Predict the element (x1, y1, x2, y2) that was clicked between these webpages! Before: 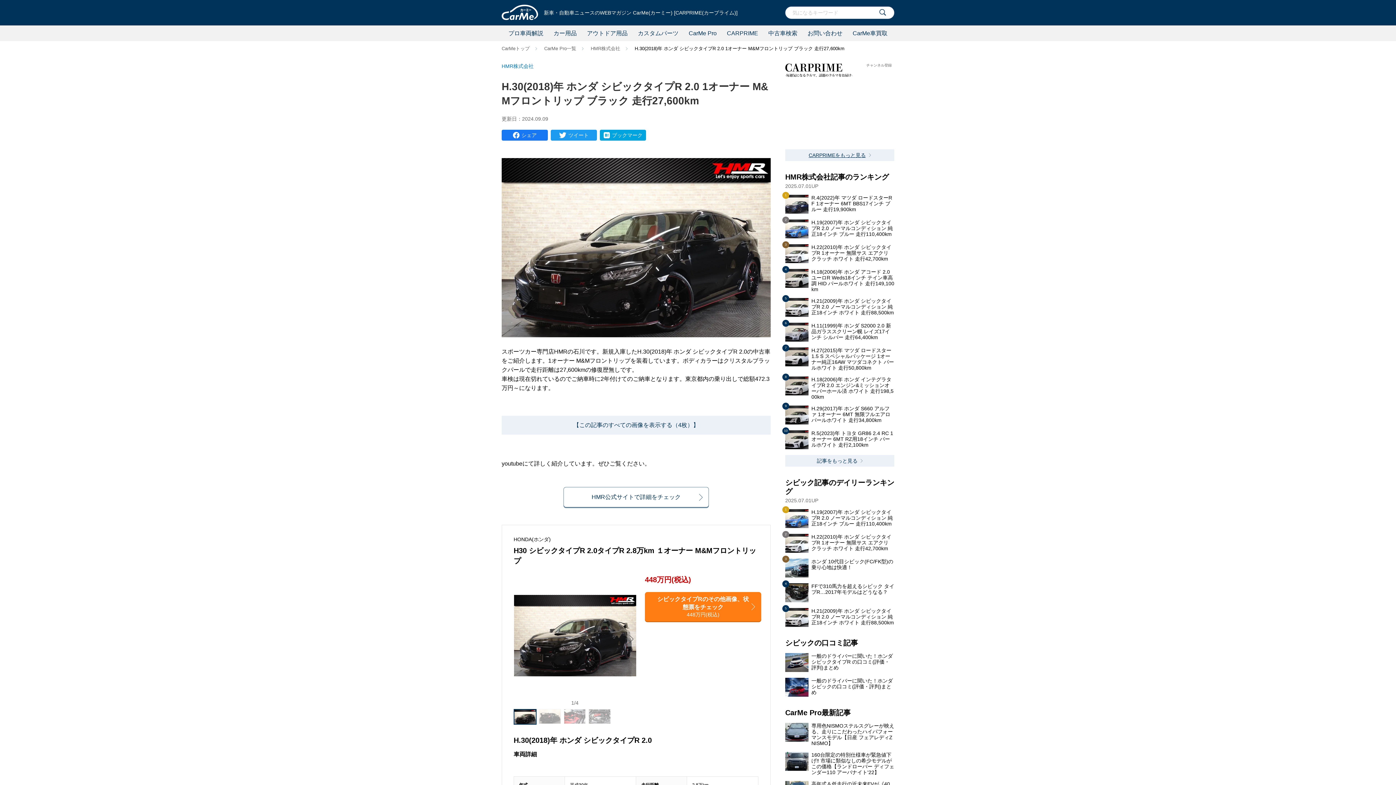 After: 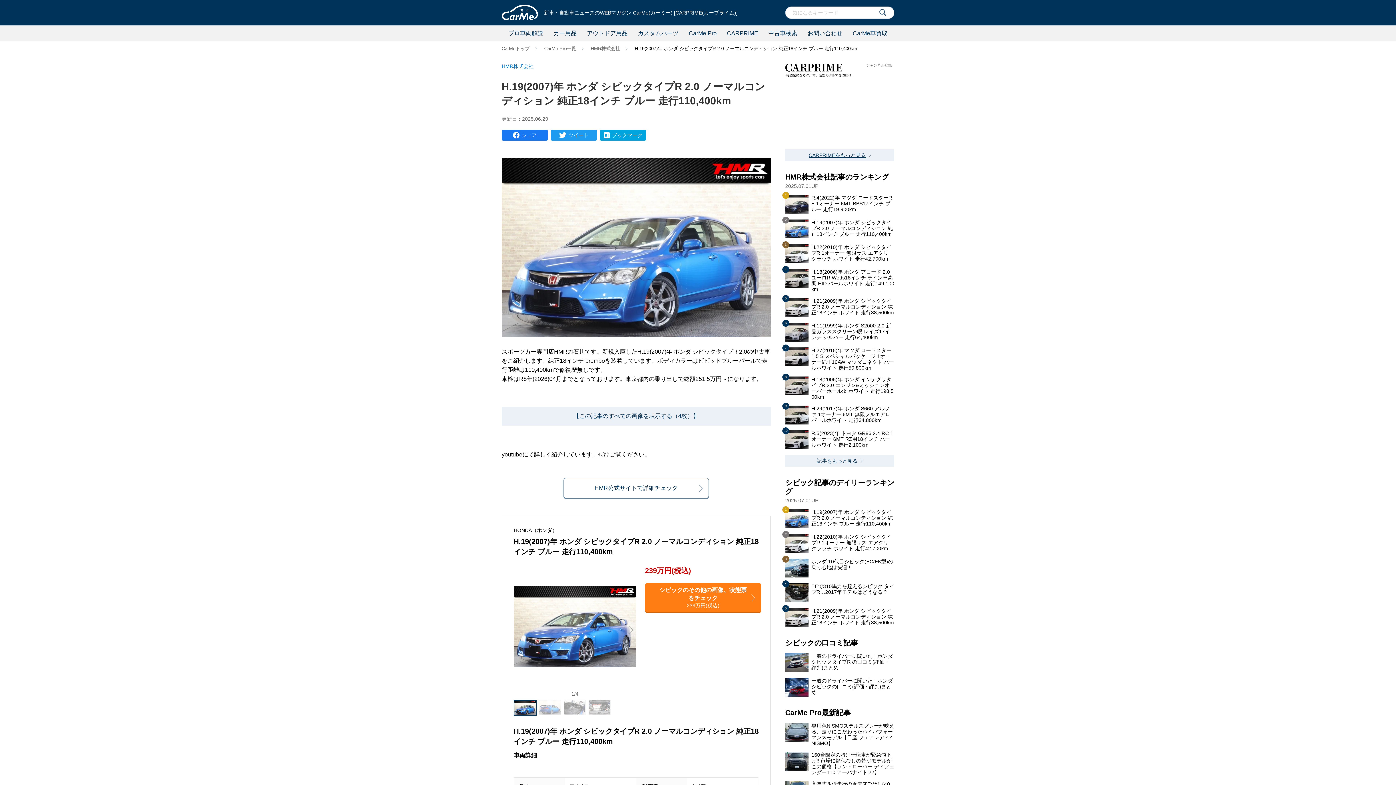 Action: bbox: (785, 509, 894, 528) label: H.19(2007)年 ホンダ シビックタイプR 2.0 ノーマルコンディション 純正18インチ ブルー 走行110,400km